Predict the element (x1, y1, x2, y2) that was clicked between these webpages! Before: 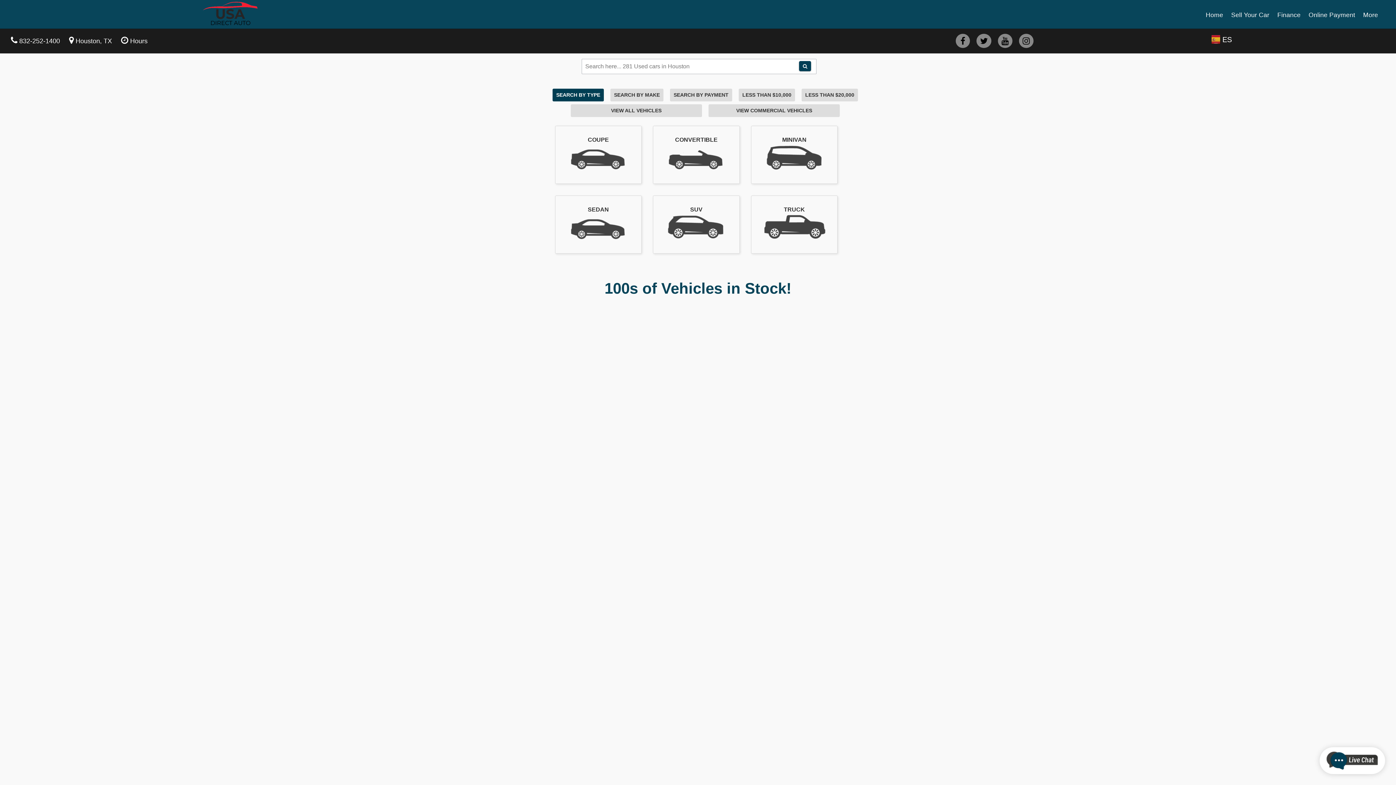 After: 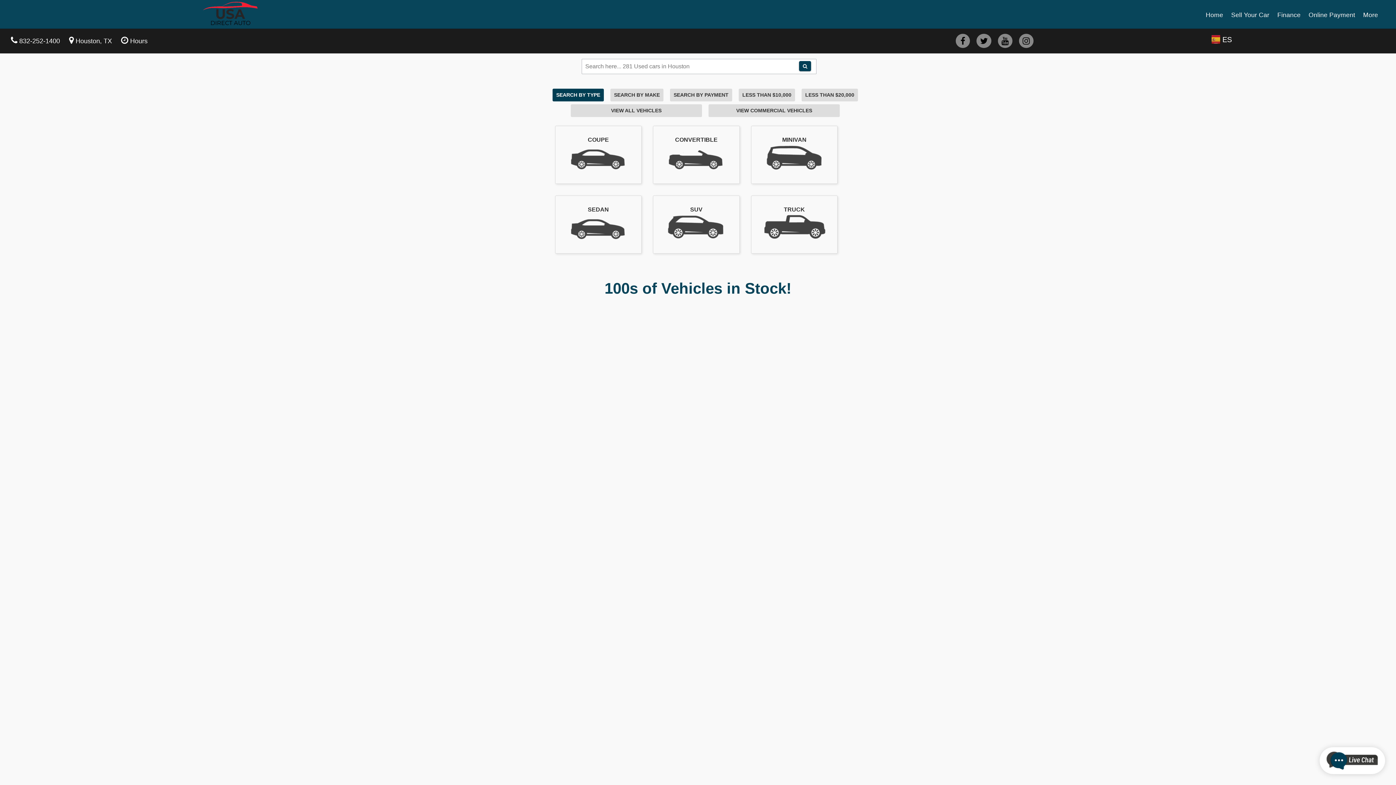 Action: bbox: (998, 33, 1012, 48) label: youtube